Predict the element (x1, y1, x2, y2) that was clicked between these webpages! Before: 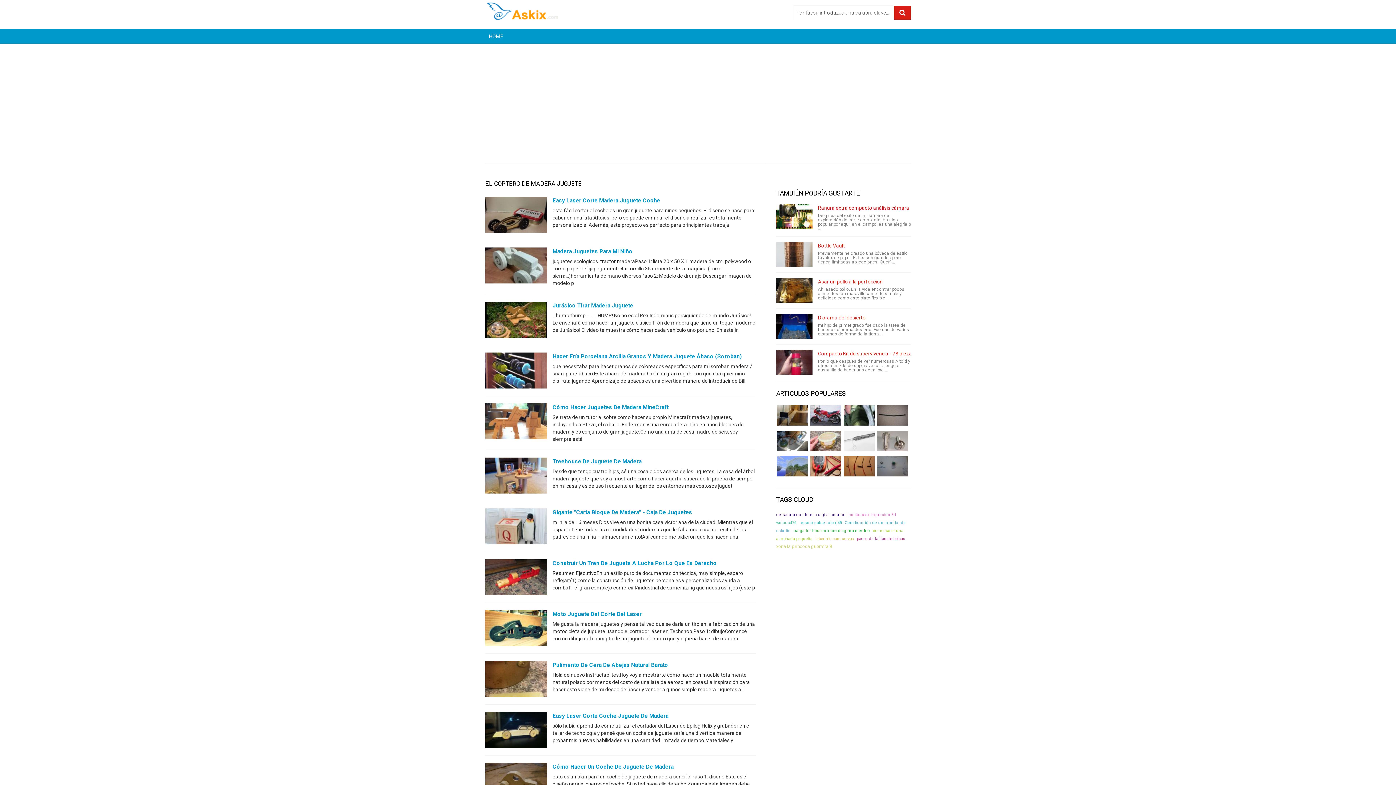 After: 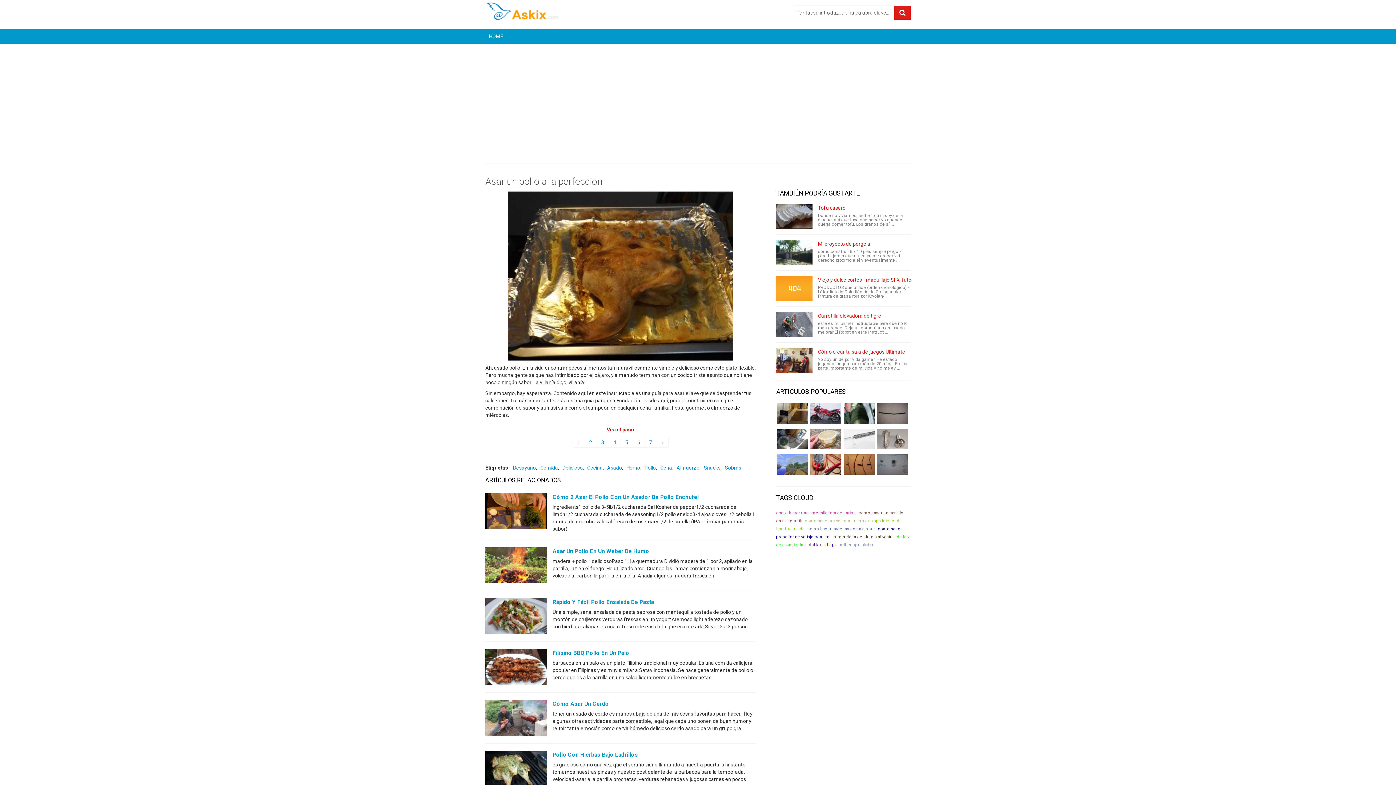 Action: bbox: (818, 278, 882, 284) label: Asar un pollo a la perfeccion